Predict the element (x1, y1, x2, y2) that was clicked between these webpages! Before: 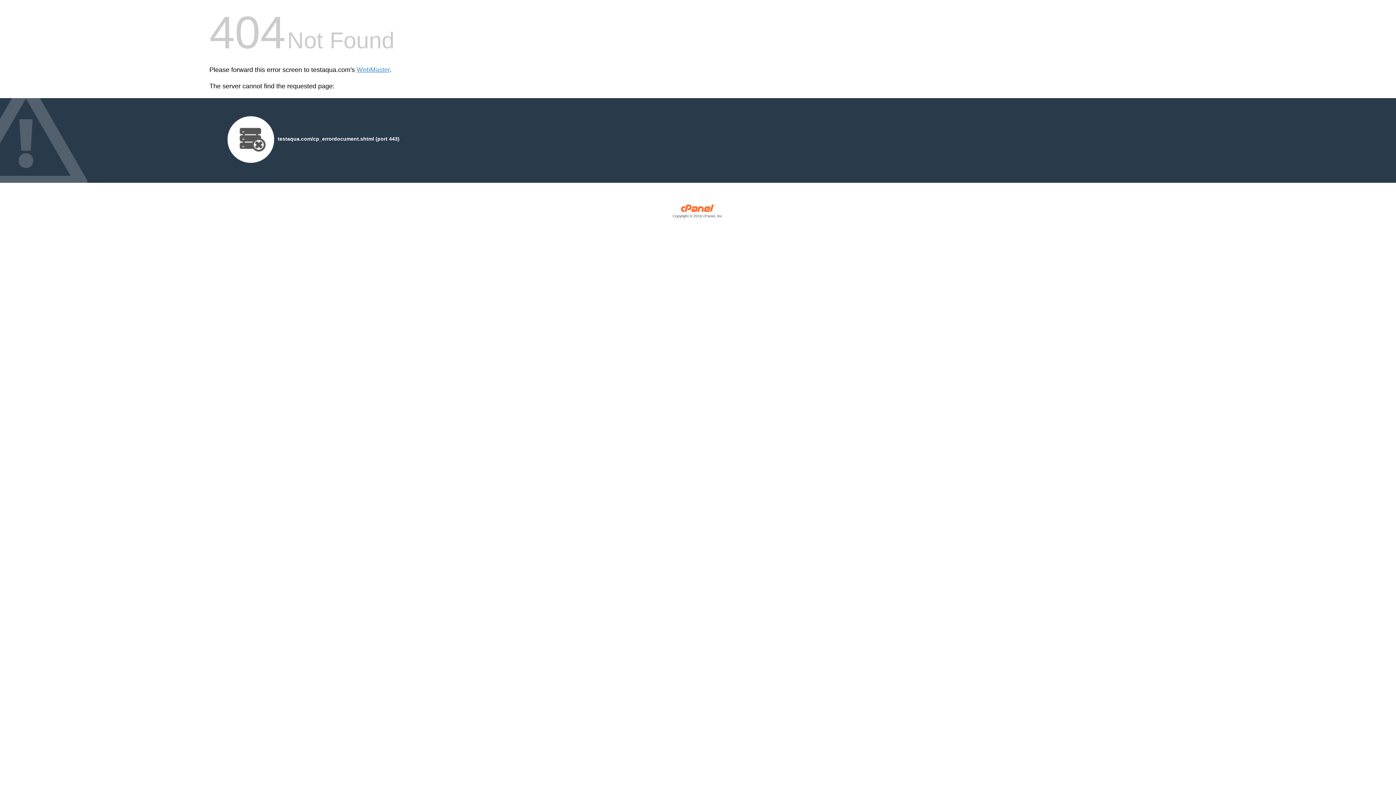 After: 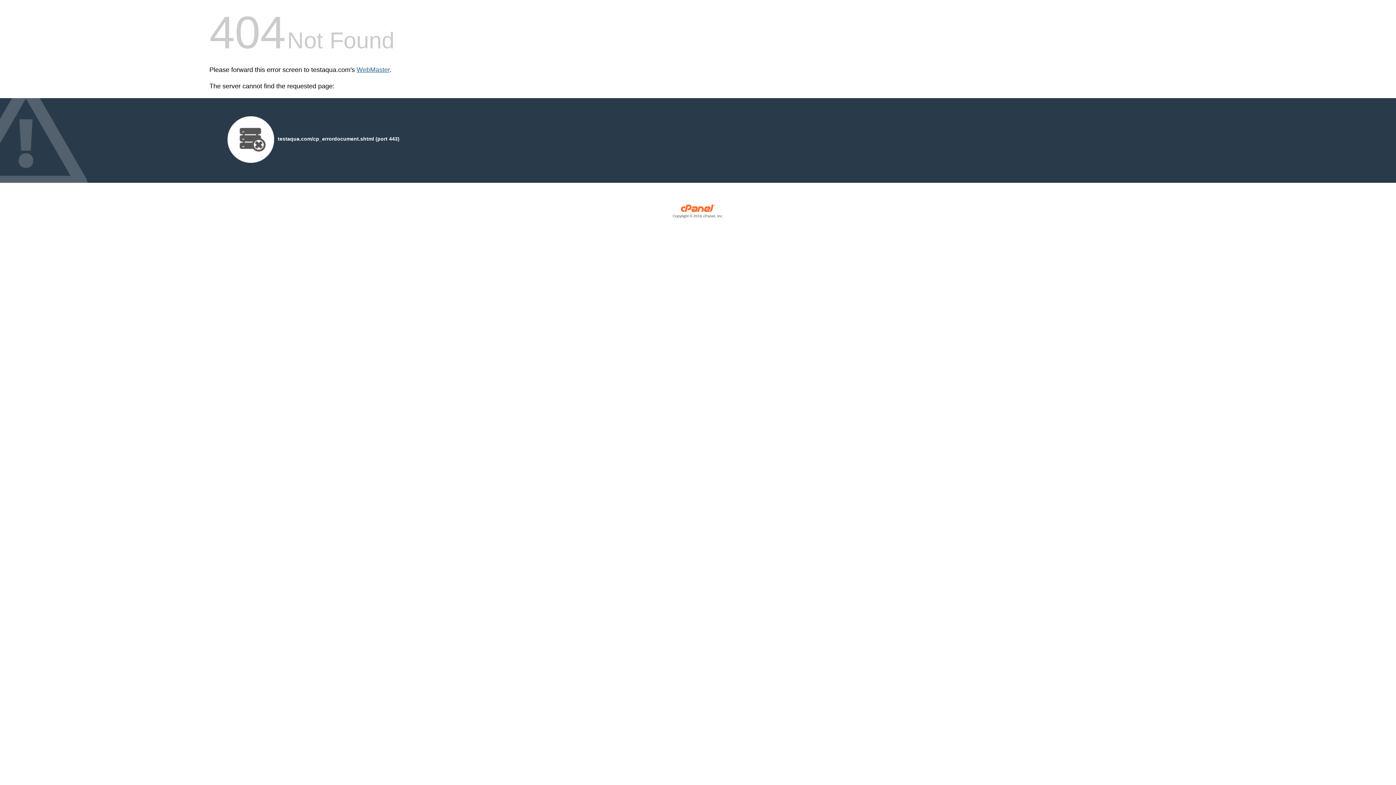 Action: bbox: (356, 66, 389, 73) label: WebMaster